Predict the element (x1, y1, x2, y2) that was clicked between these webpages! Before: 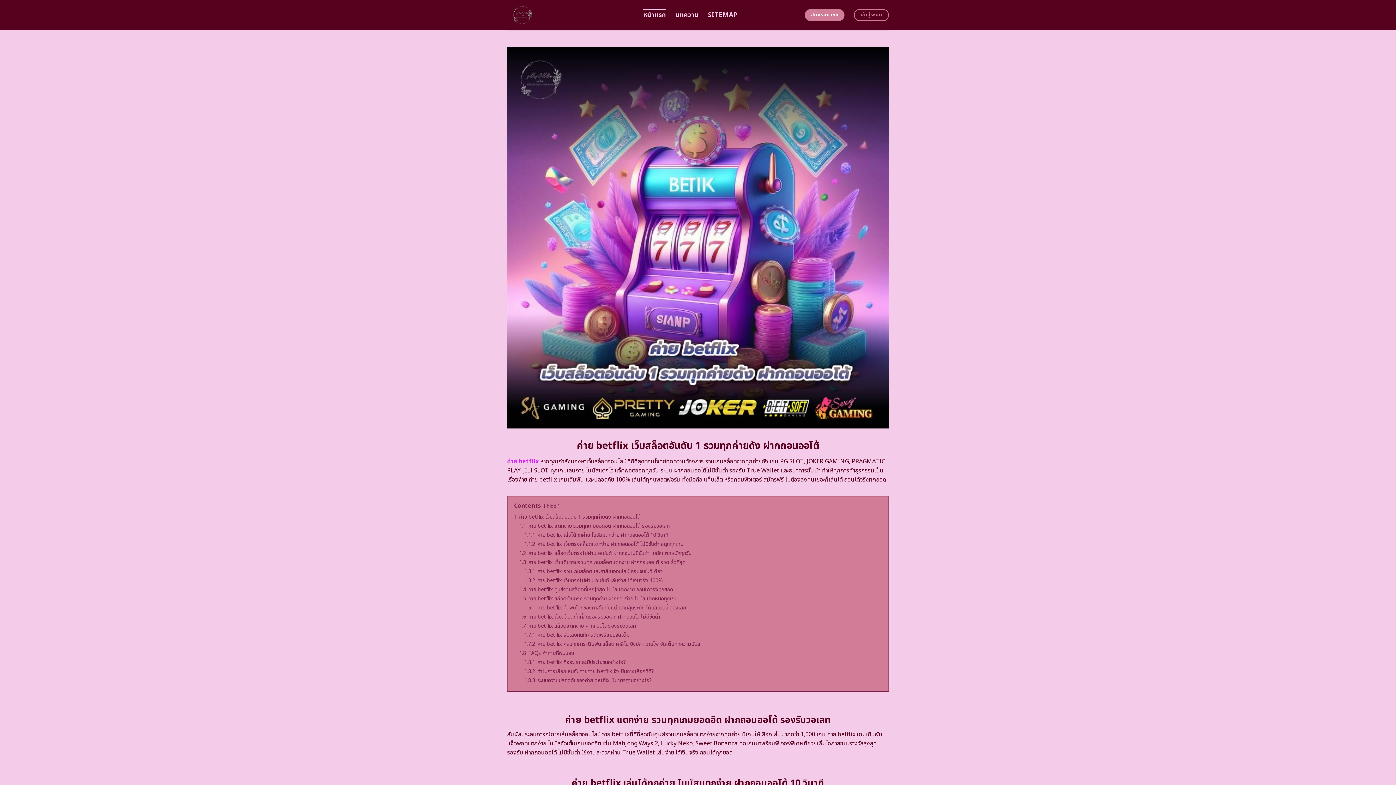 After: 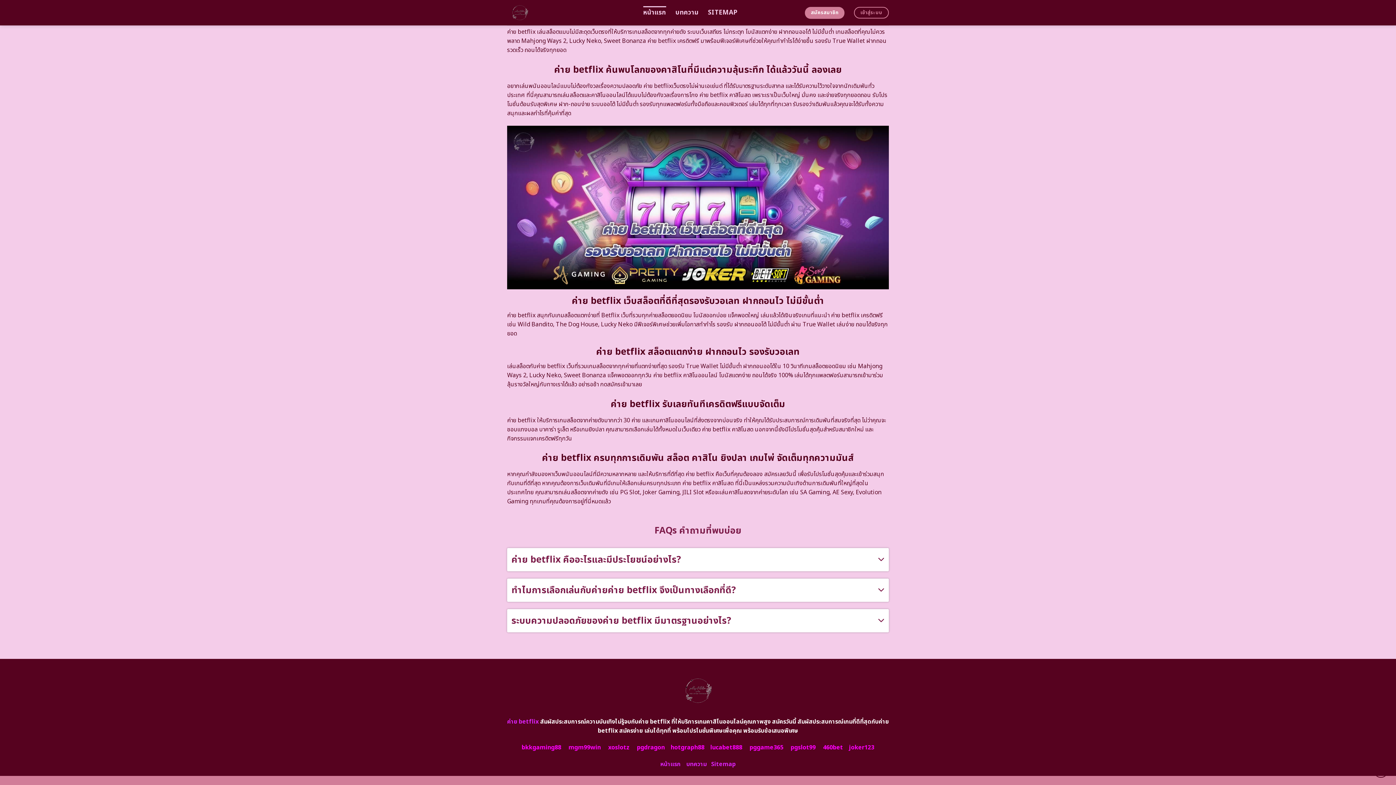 Action: bbox: (524, 631, 629, 639) label: 1.7.1 ค่าย betflix รับเลยทันทีเครดิตฟรีแบบจัดเต็ม